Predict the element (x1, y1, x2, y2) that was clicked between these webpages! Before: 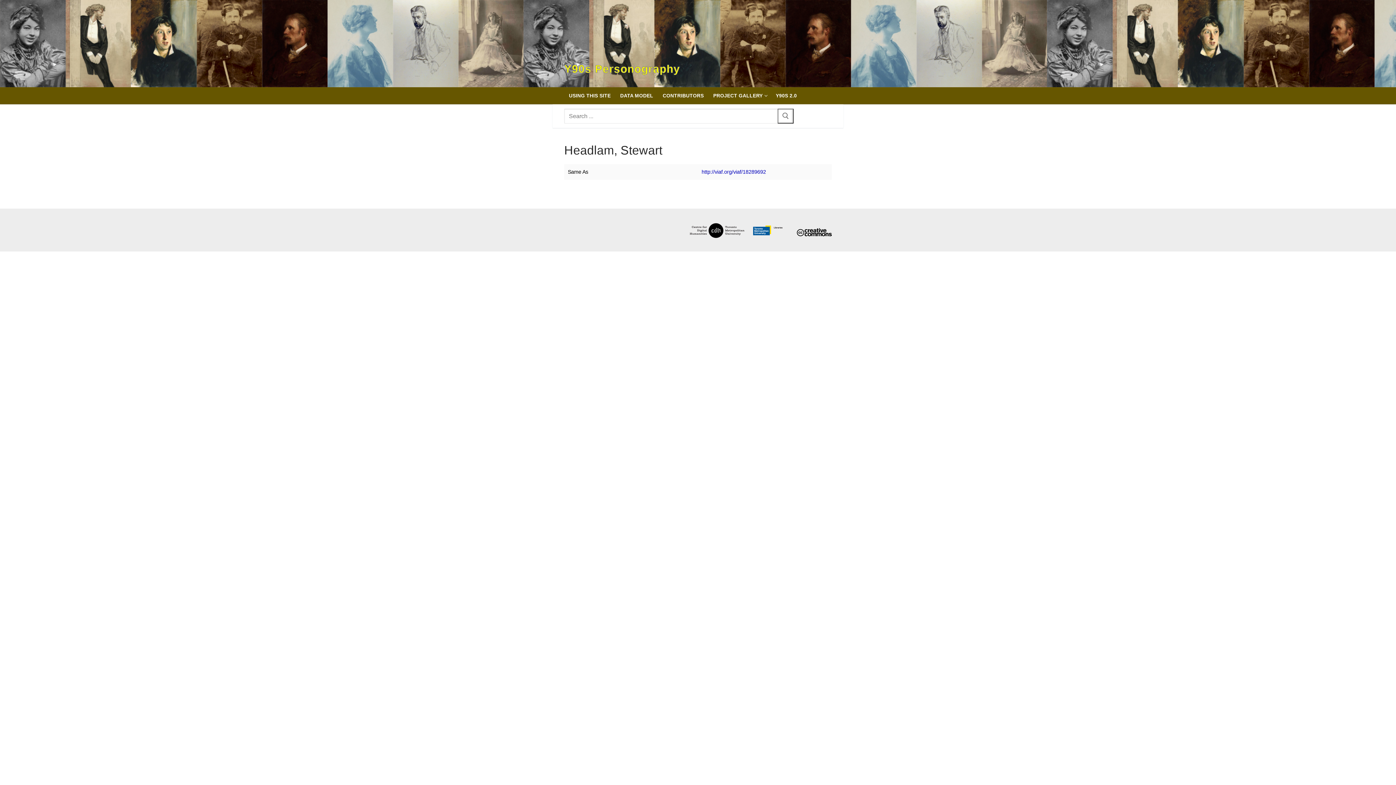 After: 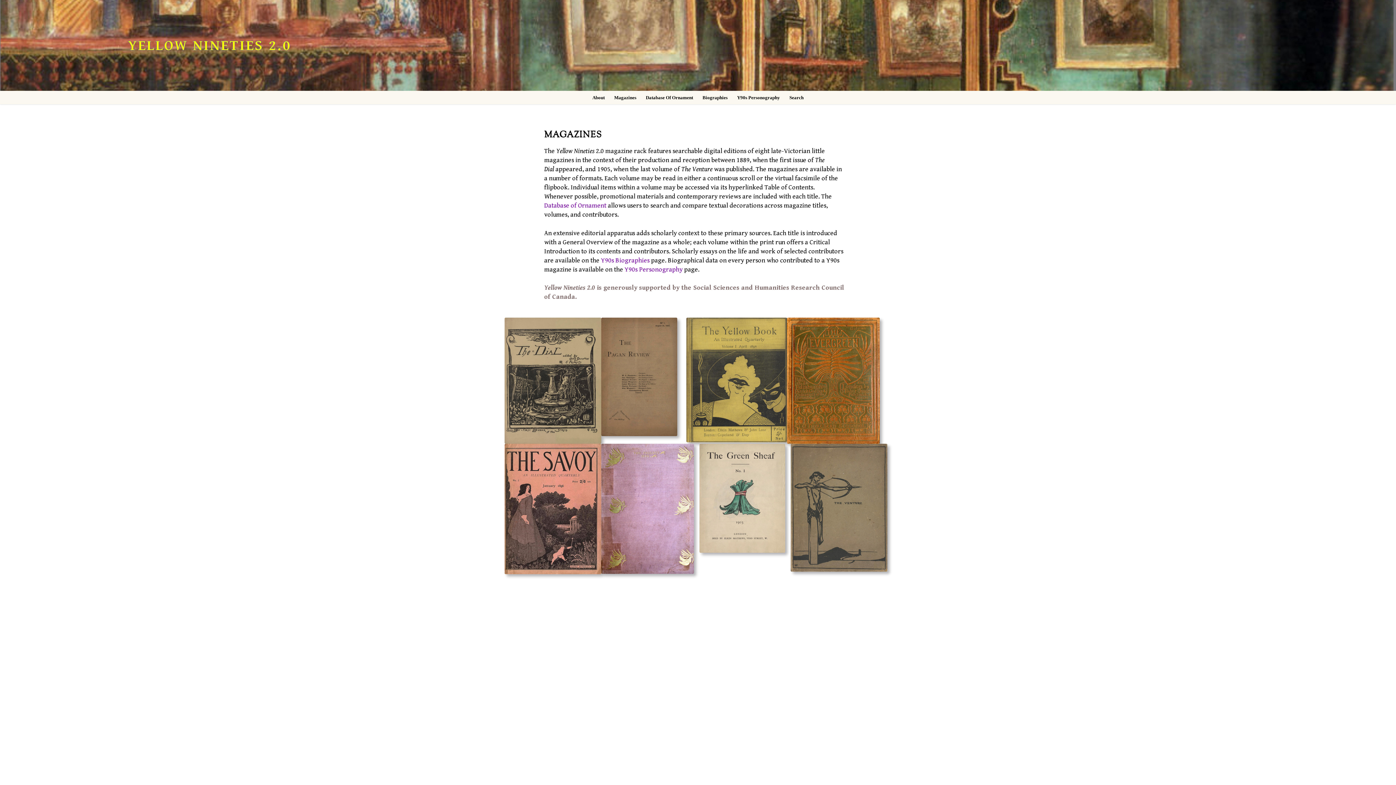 Action: bbox: (771, 89, 801, 102) label: Y90S 2.0